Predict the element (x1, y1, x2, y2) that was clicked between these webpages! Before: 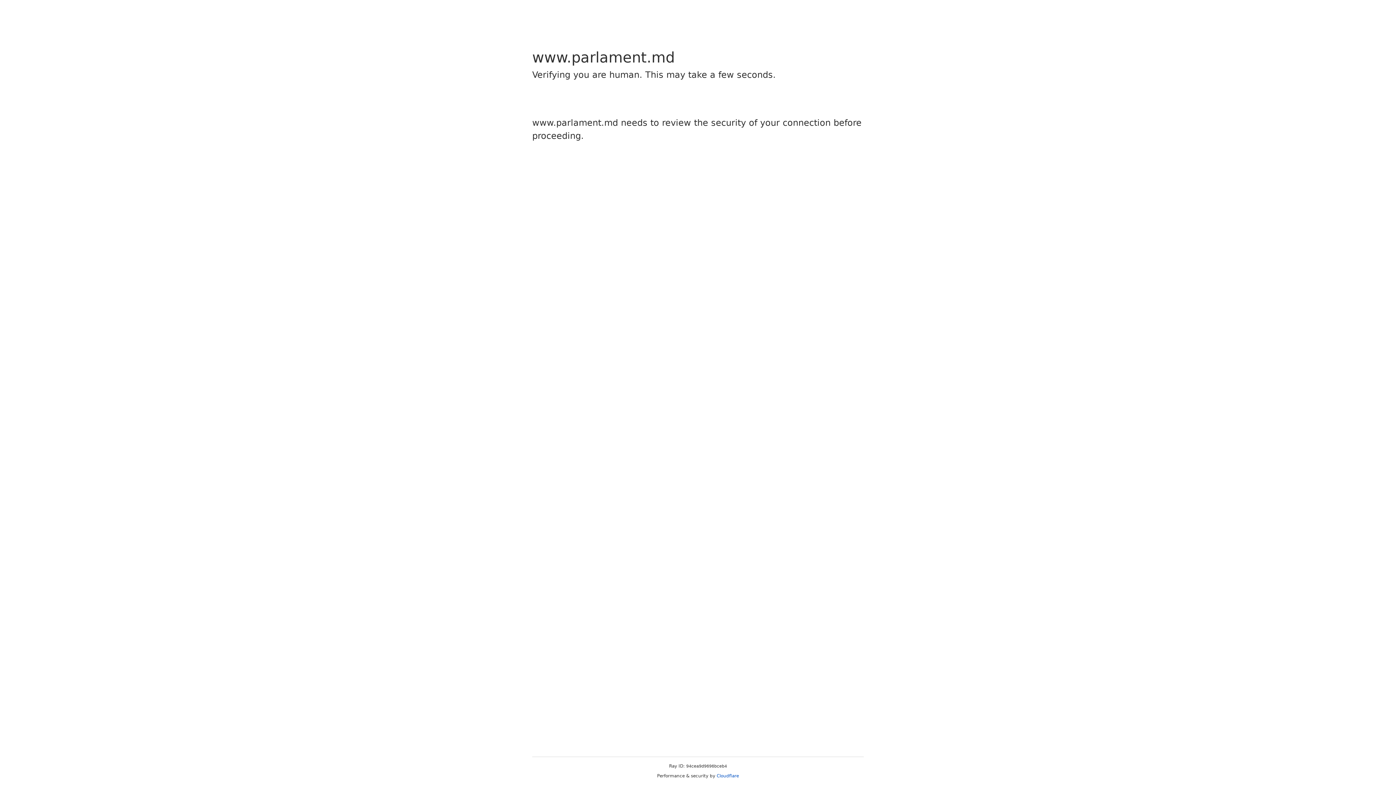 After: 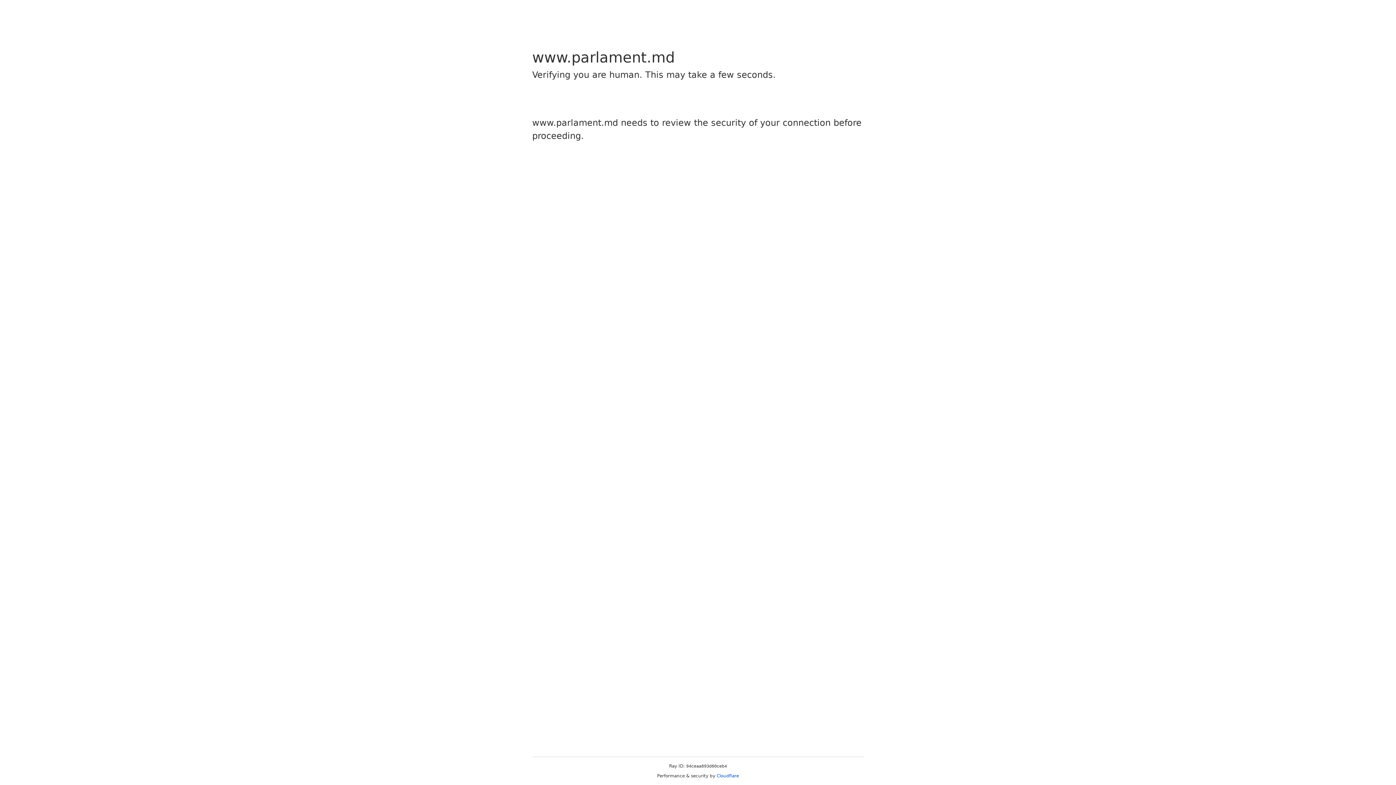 Action: bbox: (716, 773, 739, 778) label: Cloudflare